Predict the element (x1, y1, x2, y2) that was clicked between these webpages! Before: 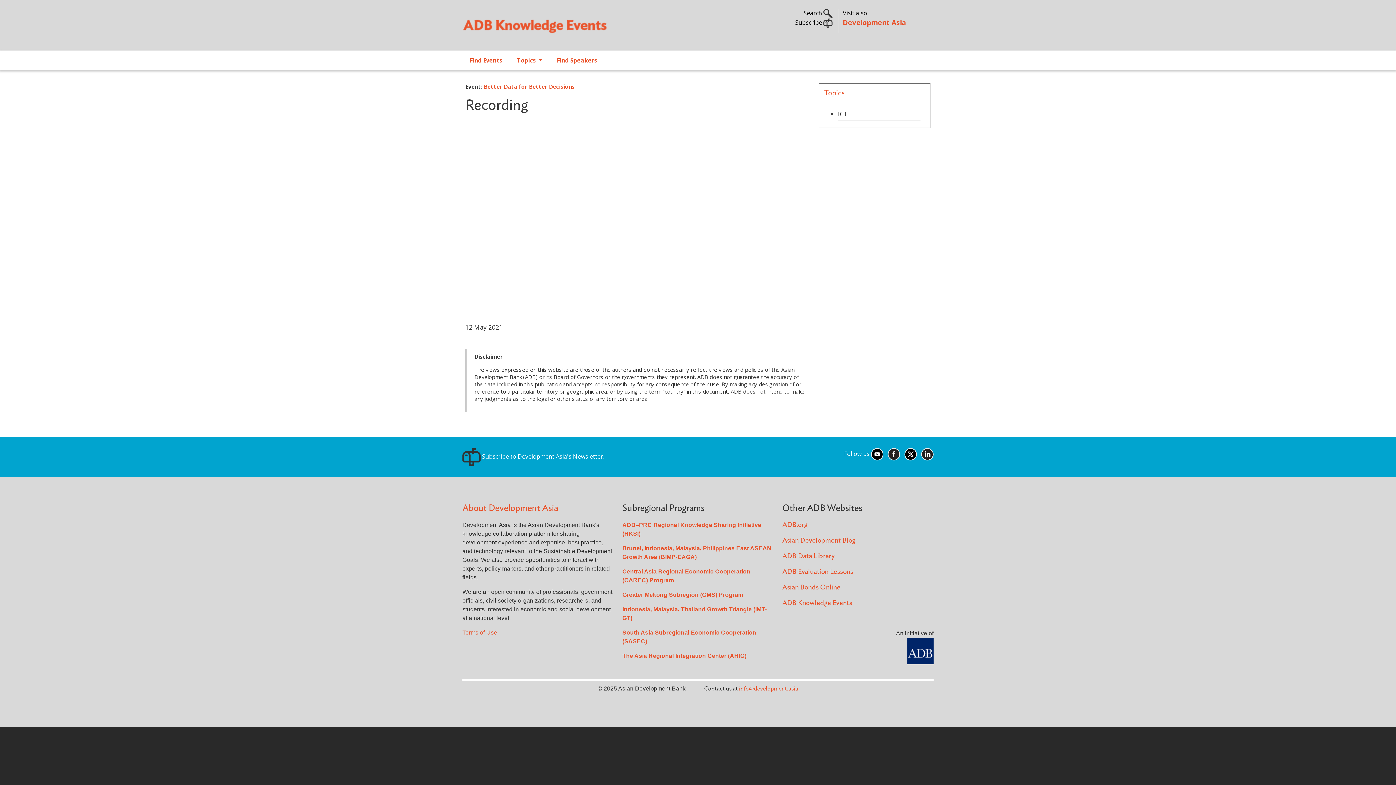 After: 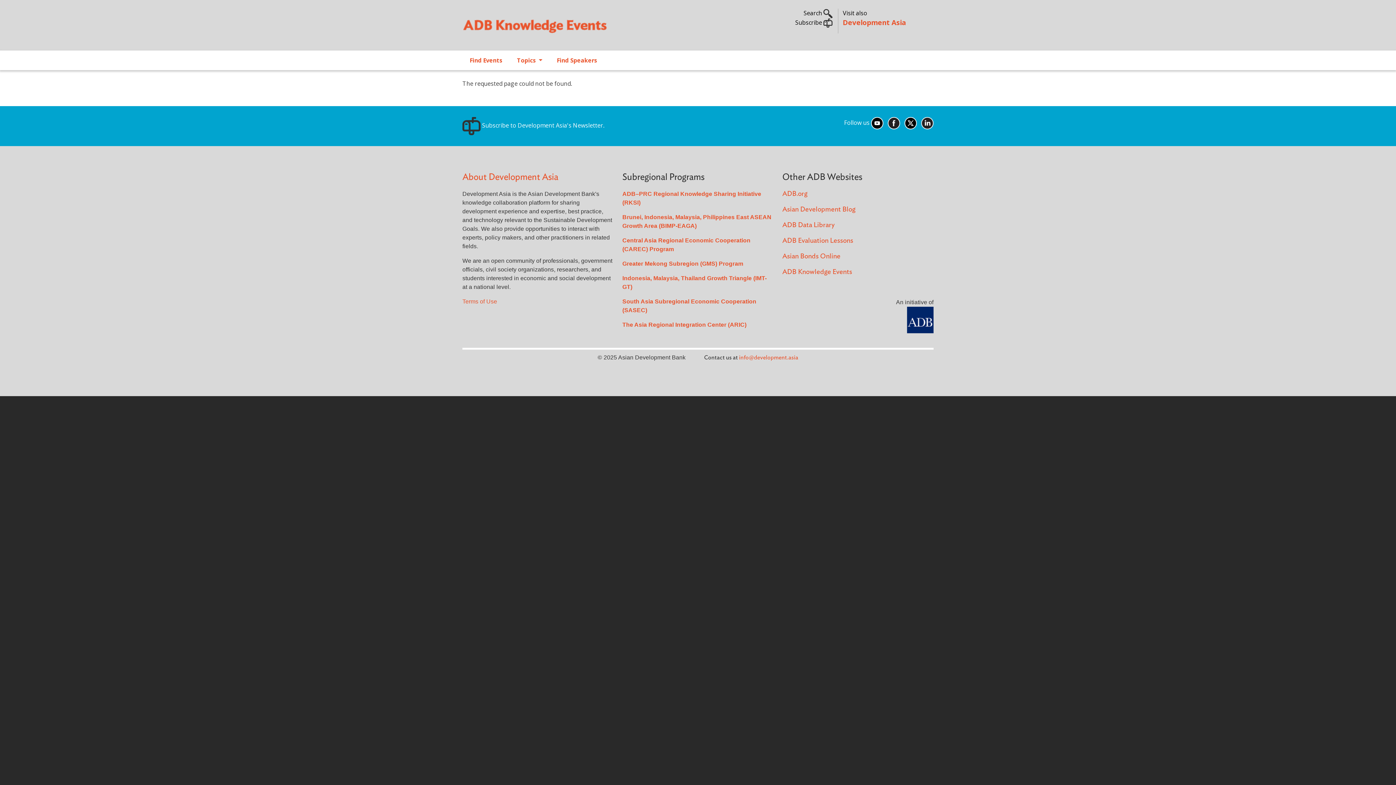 Action: bbox: (462, 629, 497, 635) label: Terms of Use